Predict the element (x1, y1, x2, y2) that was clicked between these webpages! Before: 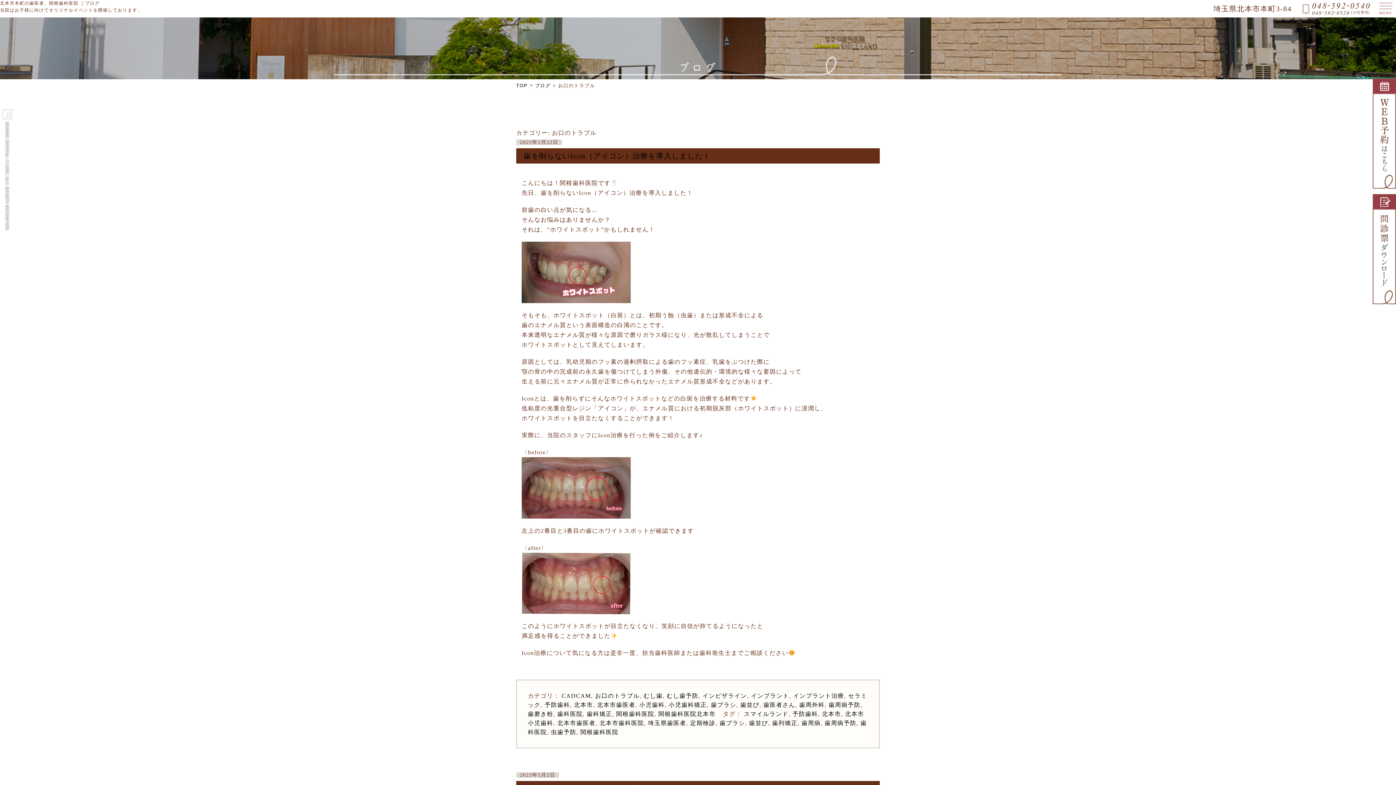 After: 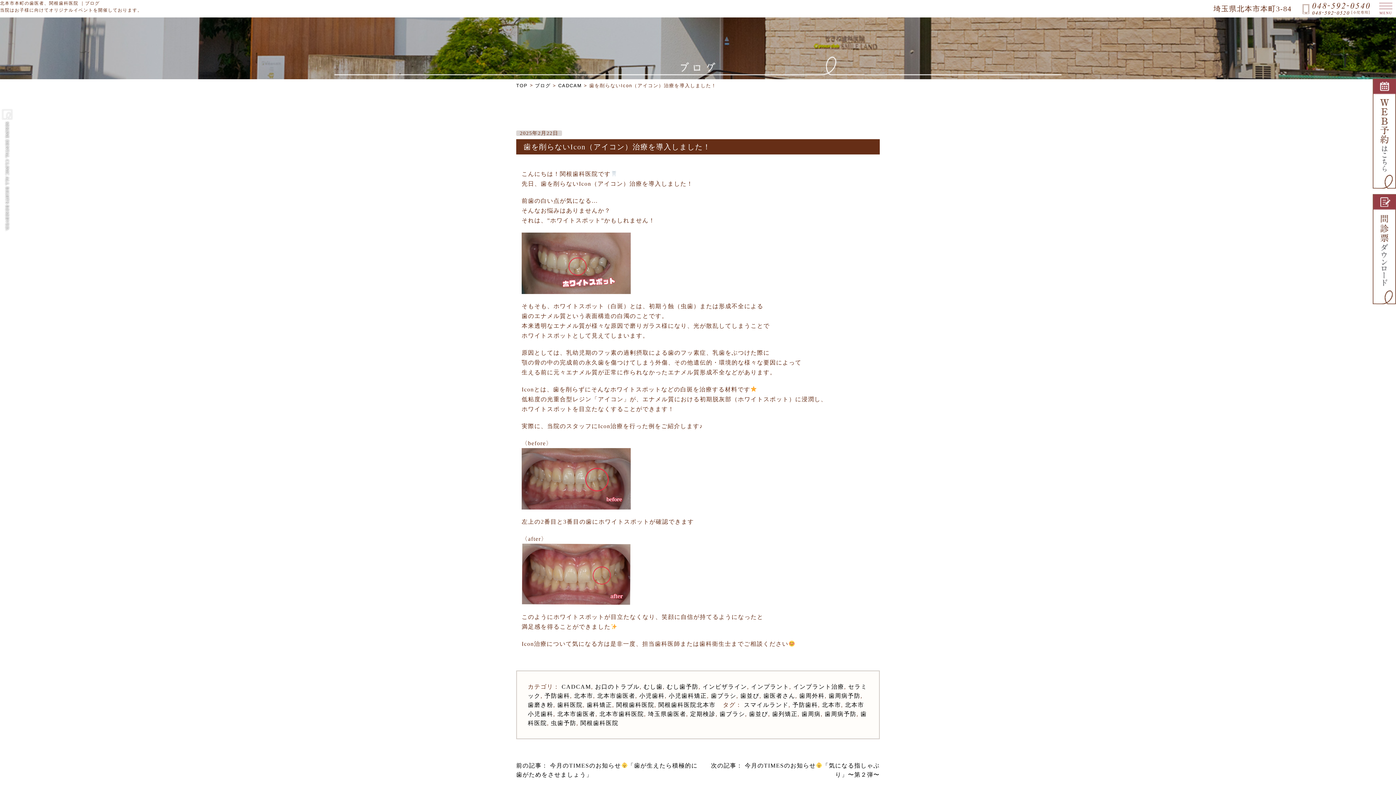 Action: bbox: (523, 152, 710, 160) label: 歯を削らないIcon（アイコン）治療を導入しました！